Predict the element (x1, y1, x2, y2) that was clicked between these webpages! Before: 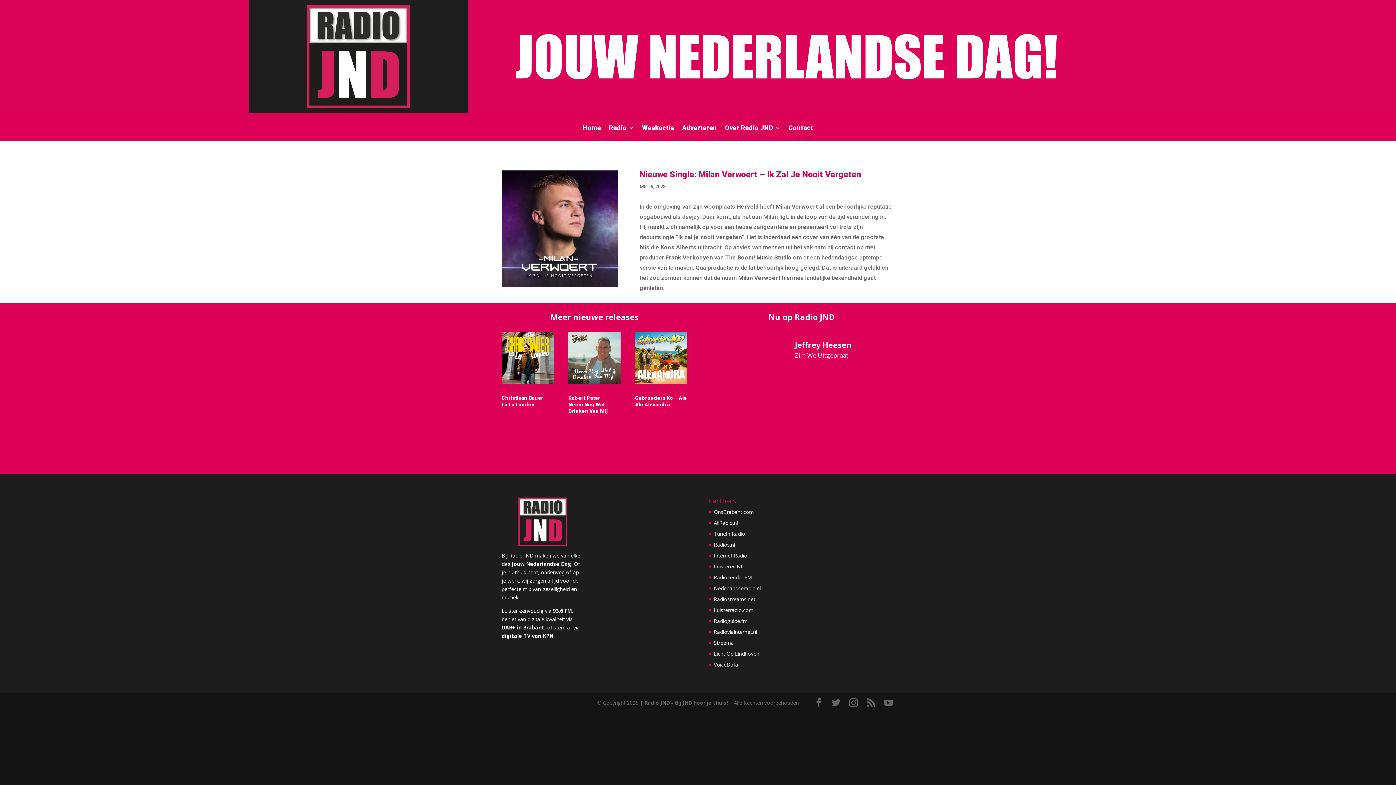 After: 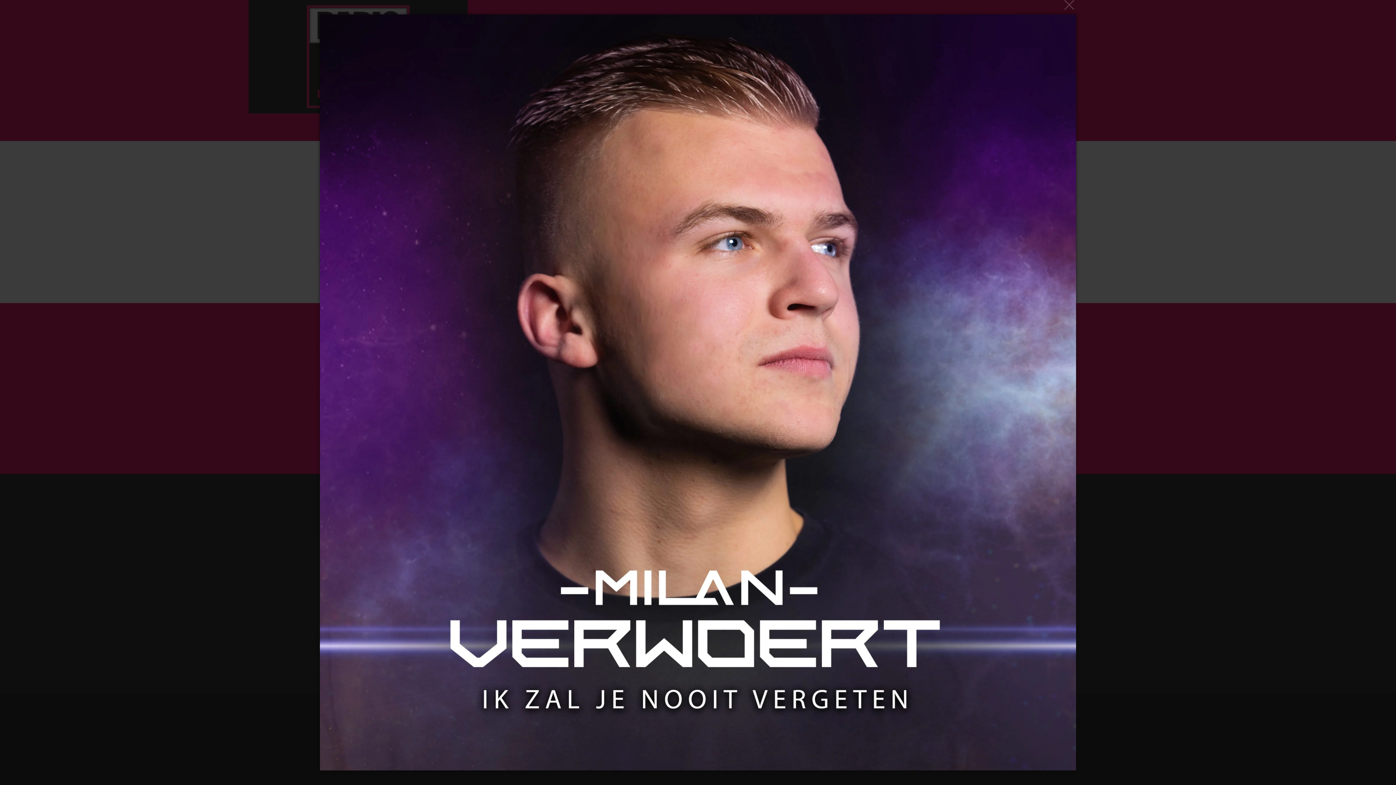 Action: bbox: (501, 281, 618, 288)